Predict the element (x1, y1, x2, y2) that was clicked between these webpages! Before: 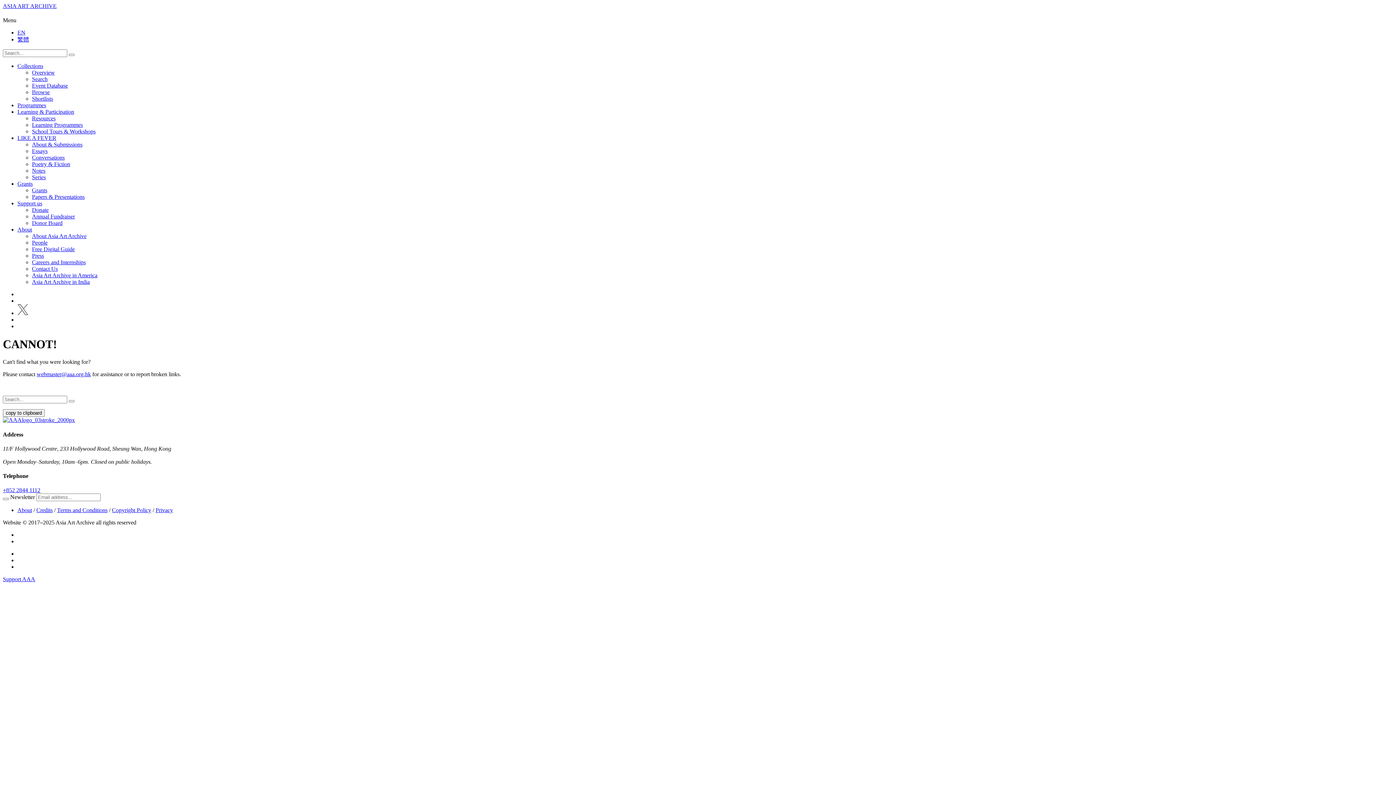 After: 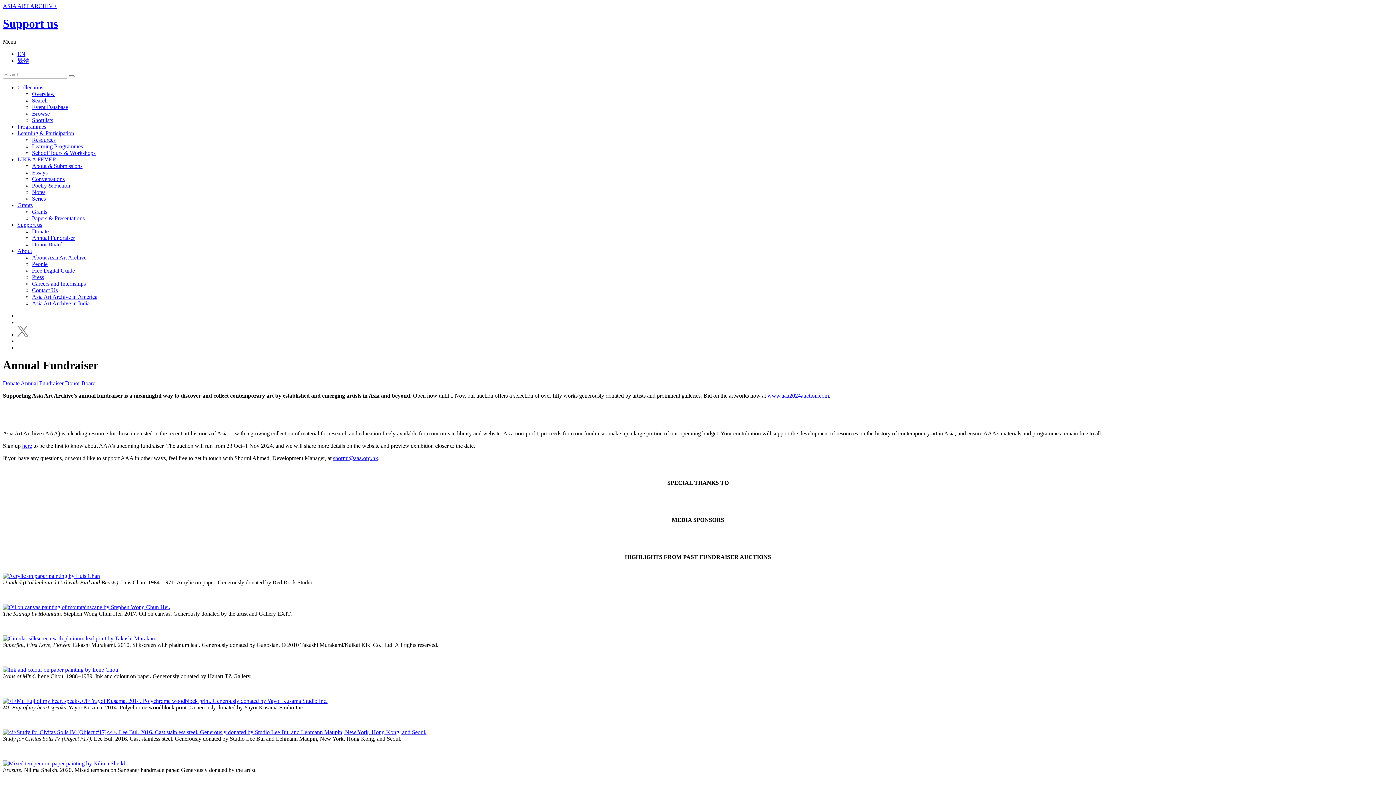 Action: label: Annual Fundraiser bbox: (32, 213, 74, 219)